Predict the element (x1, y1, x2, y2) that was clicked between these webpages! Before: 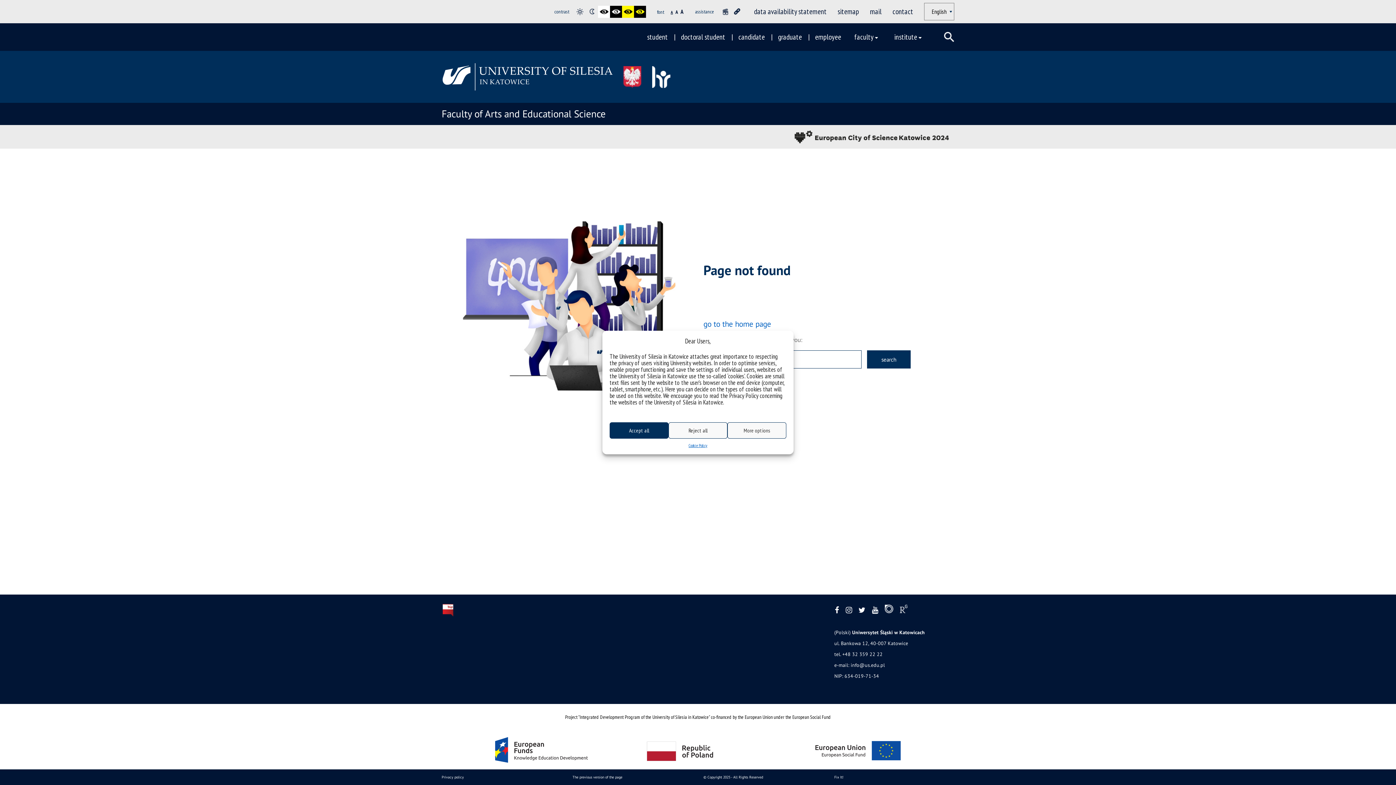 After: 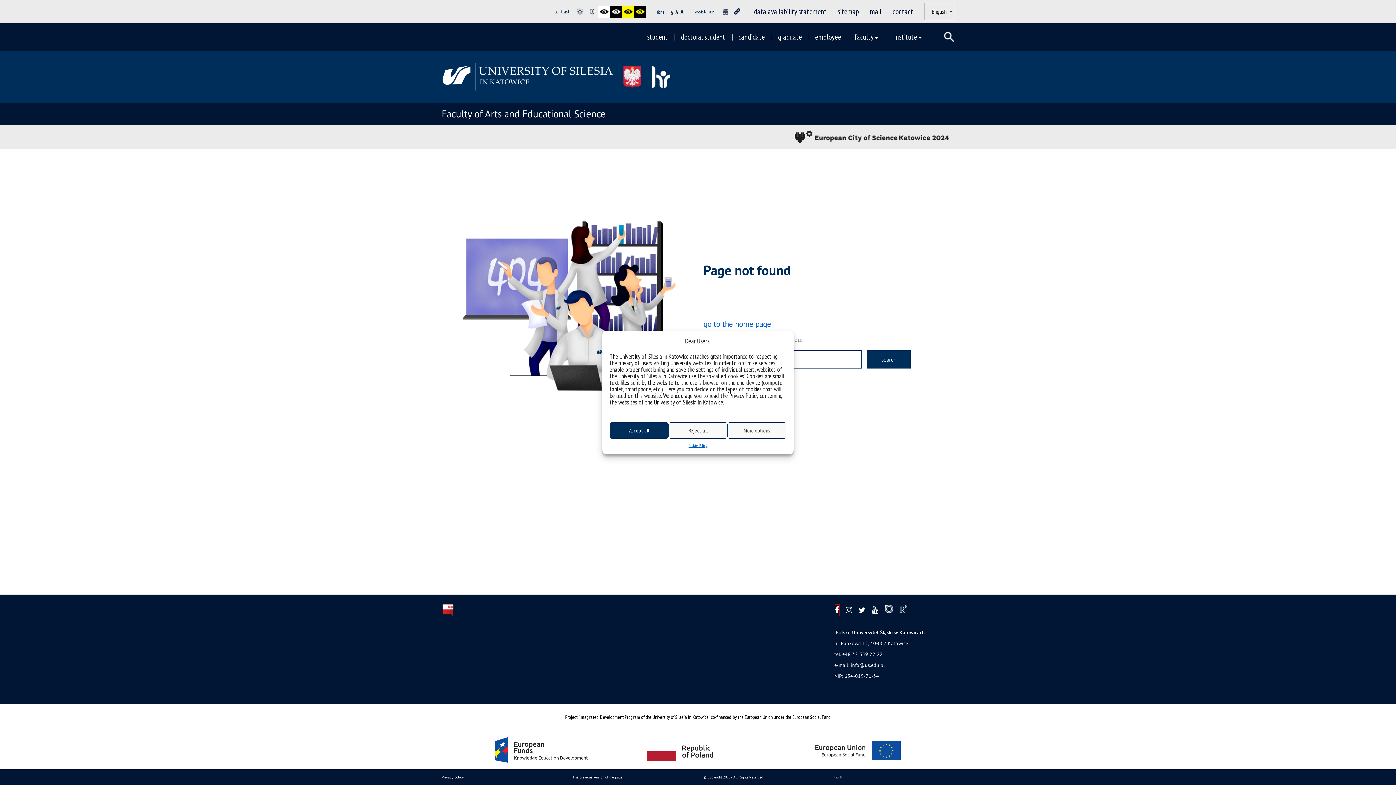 Action: bbox: (835, 605, 839, 616)